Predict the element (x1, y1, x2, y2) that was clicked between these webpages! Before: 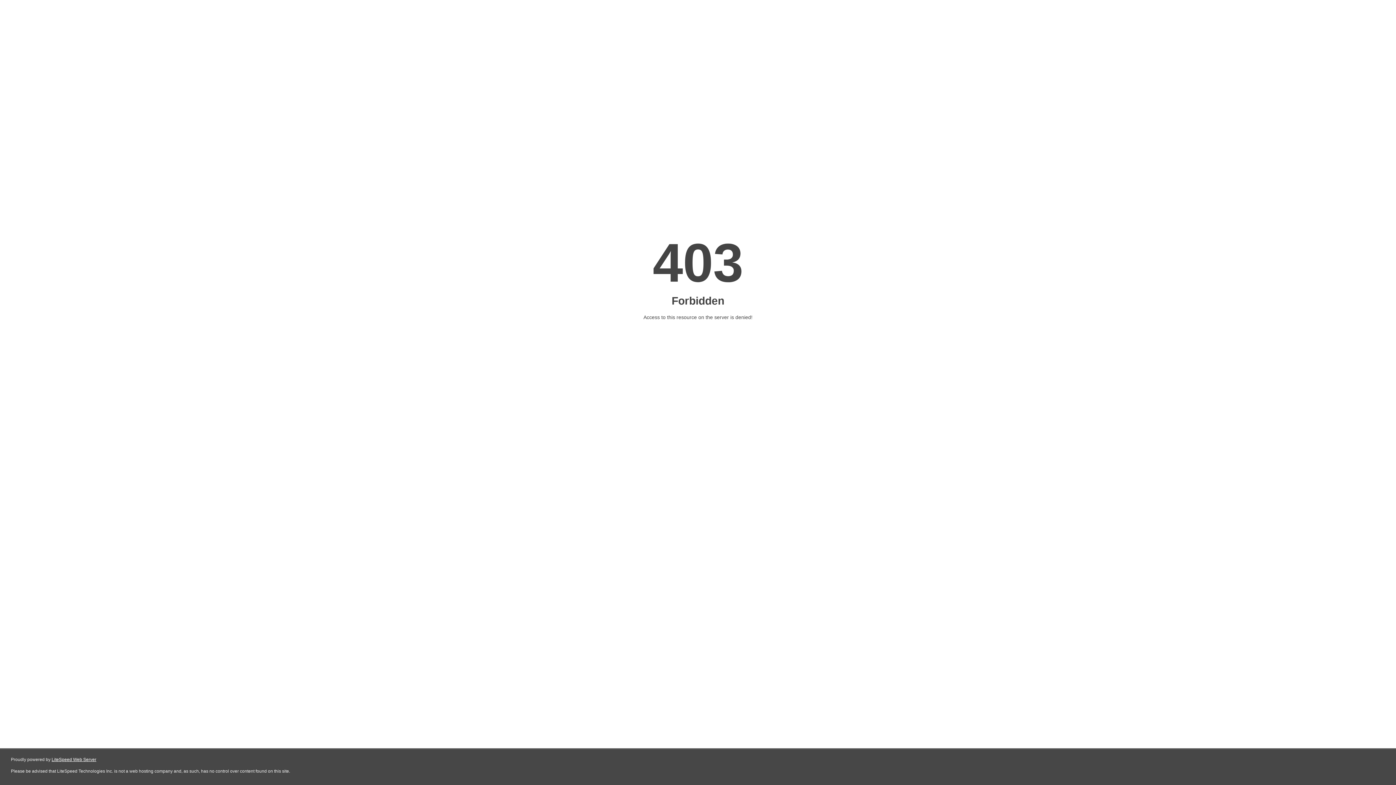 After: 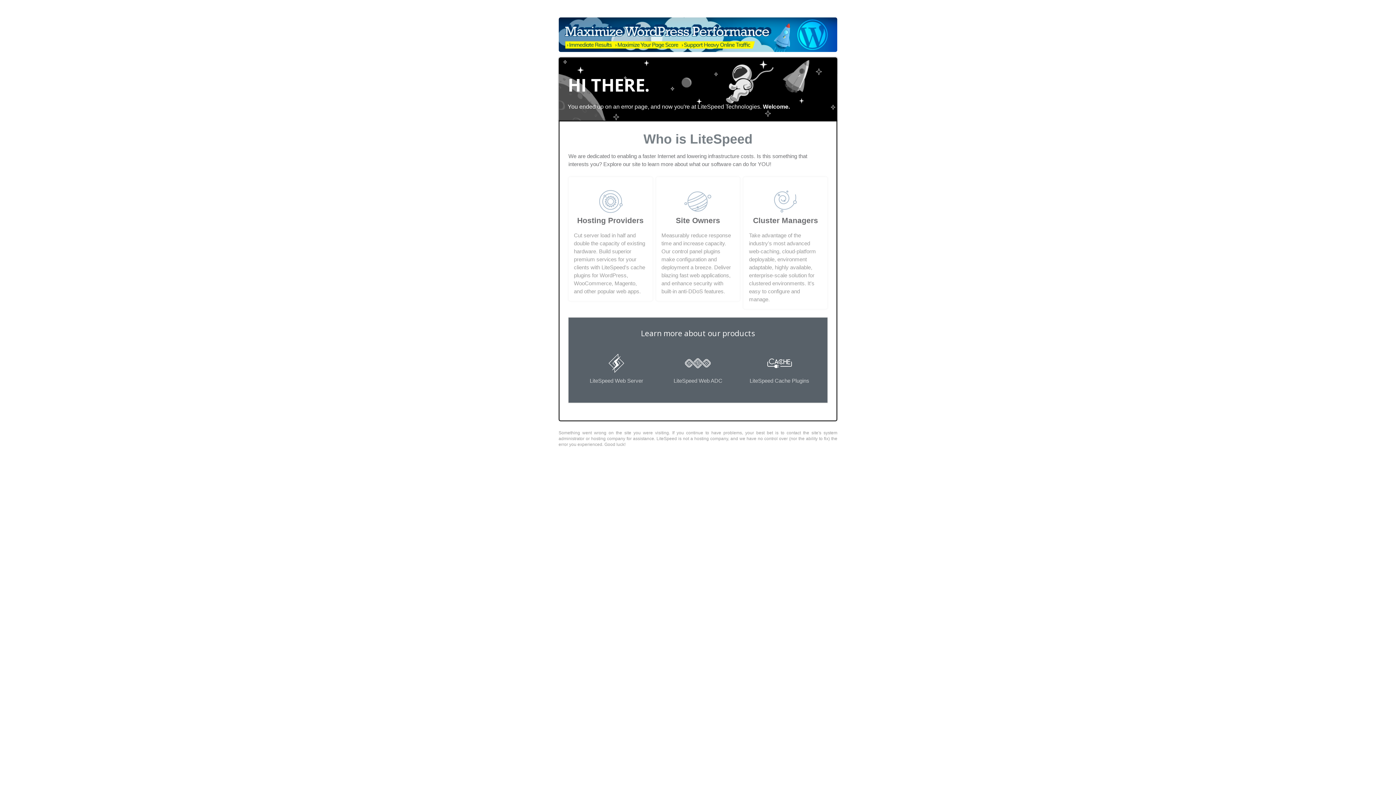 Action: bbox: (51, 757, 96, 762) label: LiteSpeed Web Server